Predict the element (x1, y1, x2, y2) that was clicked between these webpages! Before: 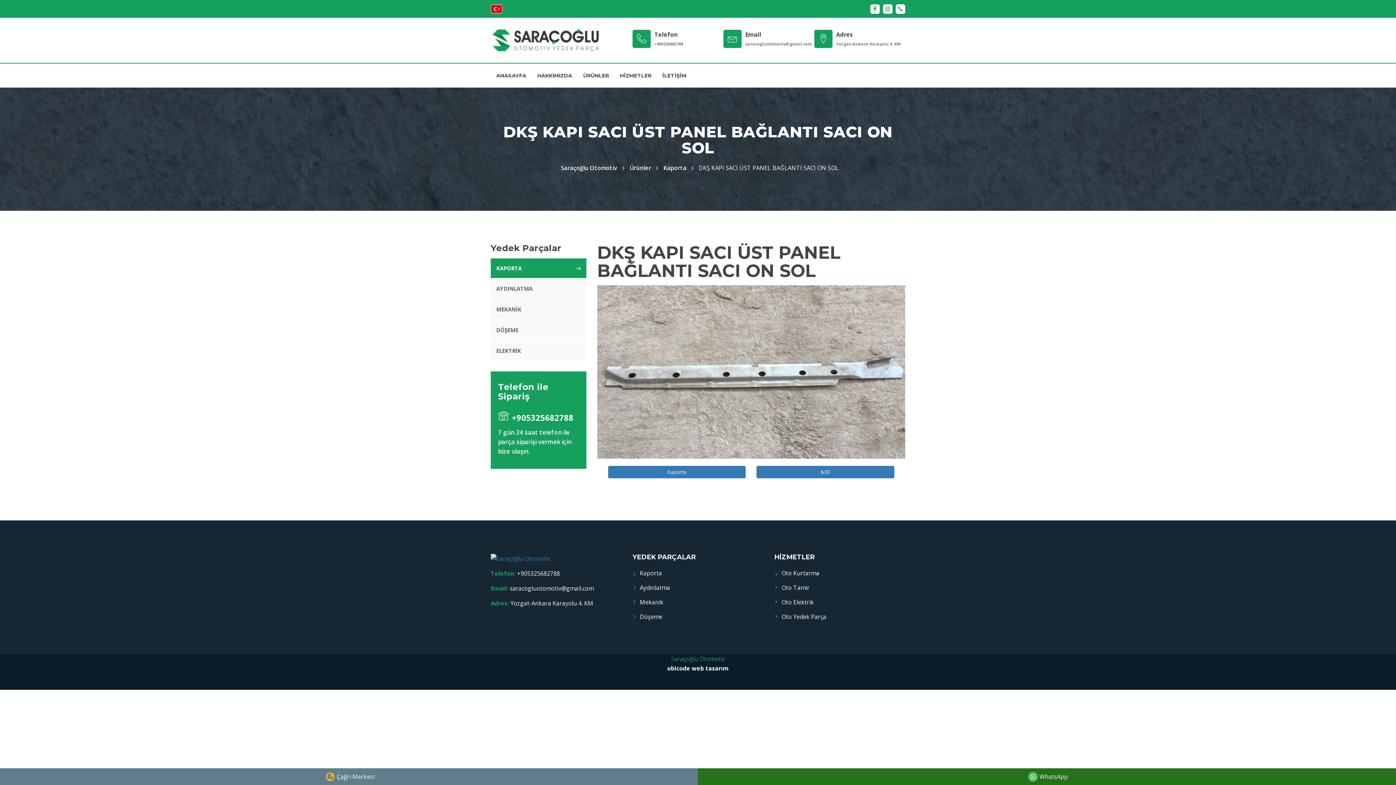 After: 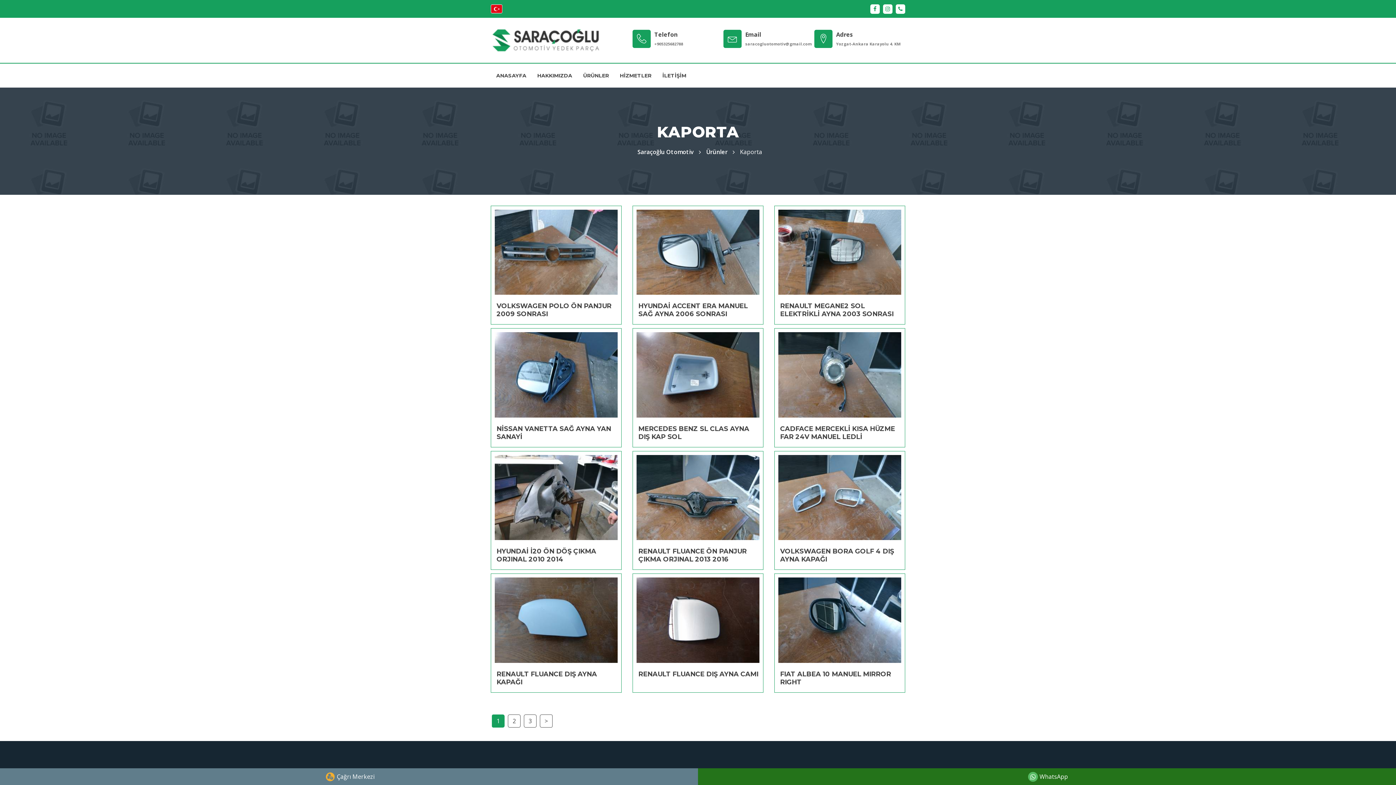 Action: label: Kaporta bbox: (663, 164, 686, 172)